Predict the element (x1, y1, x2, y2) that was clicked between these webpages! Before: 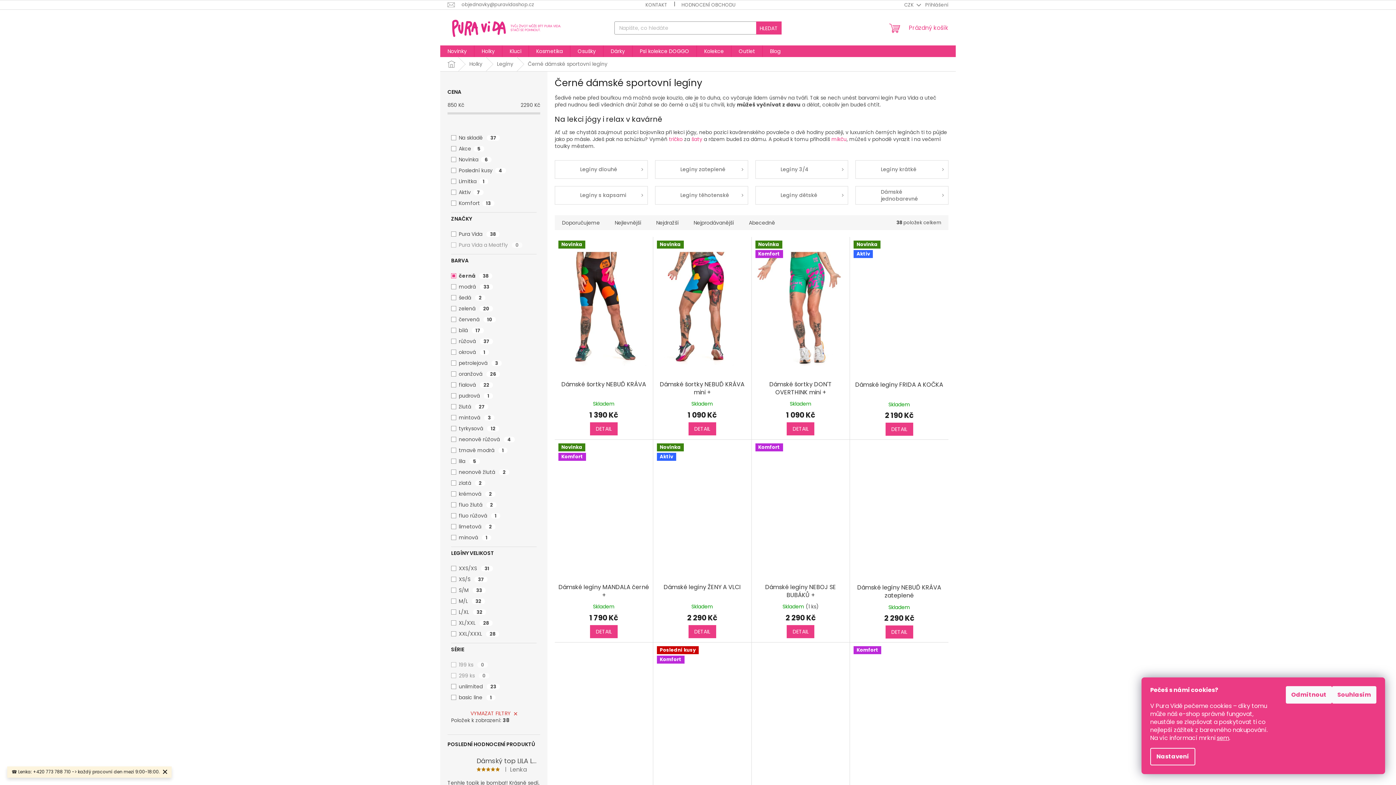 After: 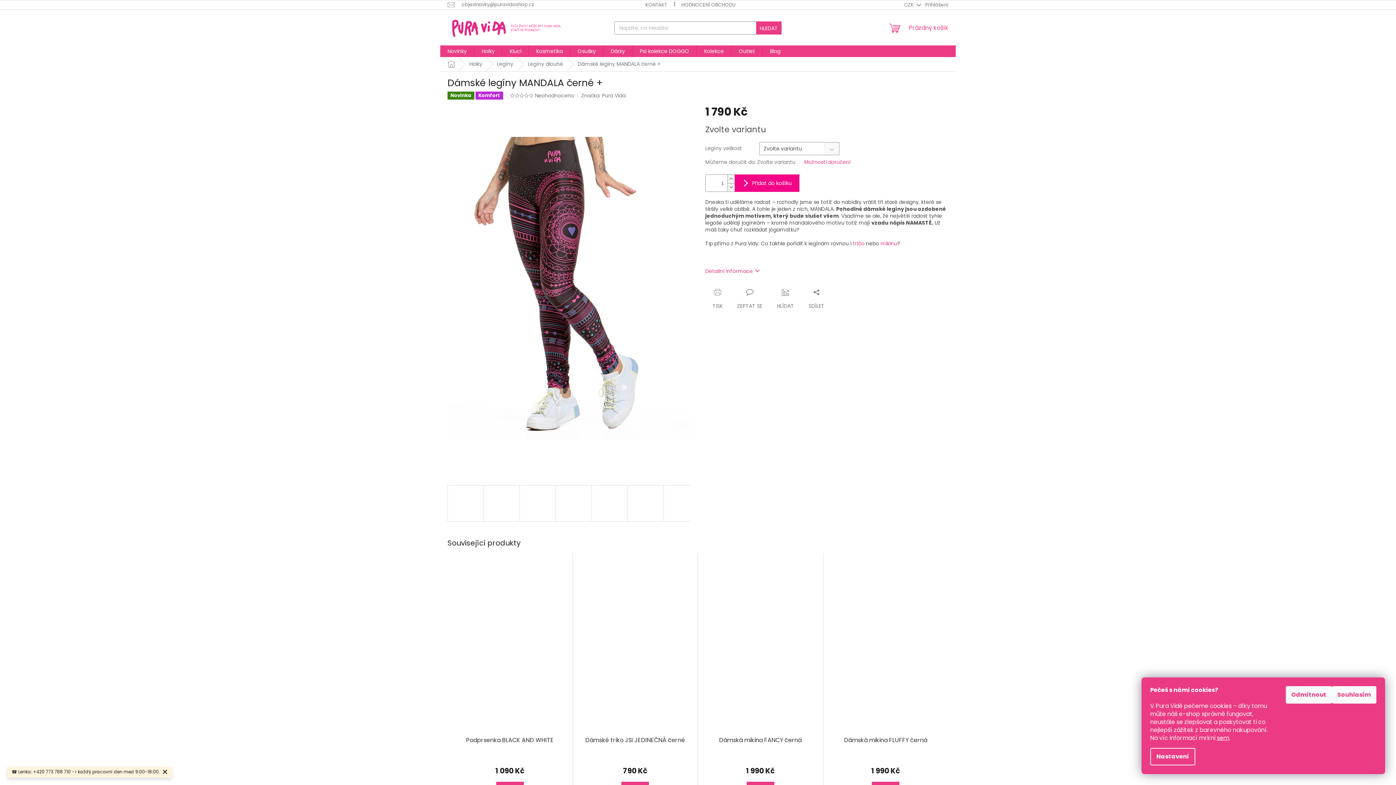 Action: bbox: (558, 443, 649, 579) label: Novinka
Komfort